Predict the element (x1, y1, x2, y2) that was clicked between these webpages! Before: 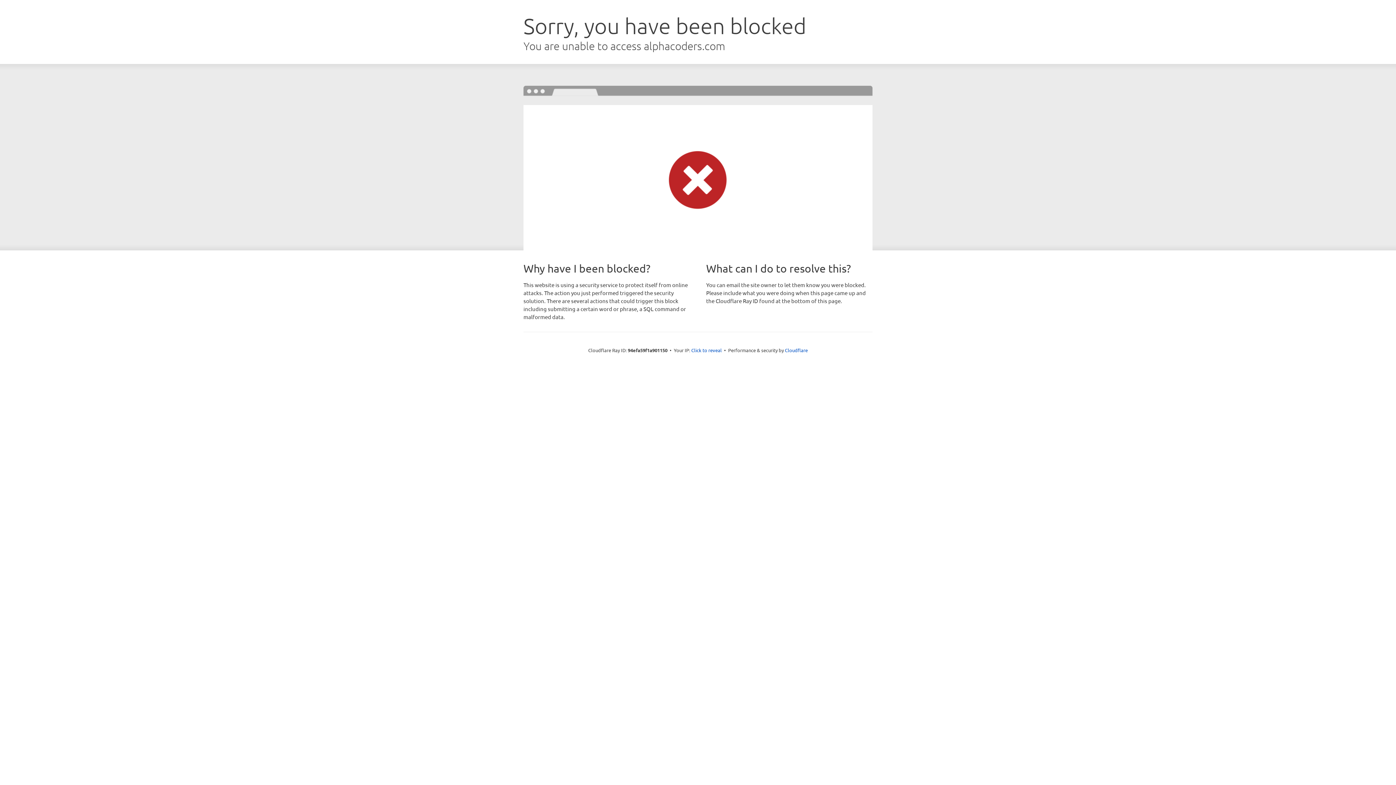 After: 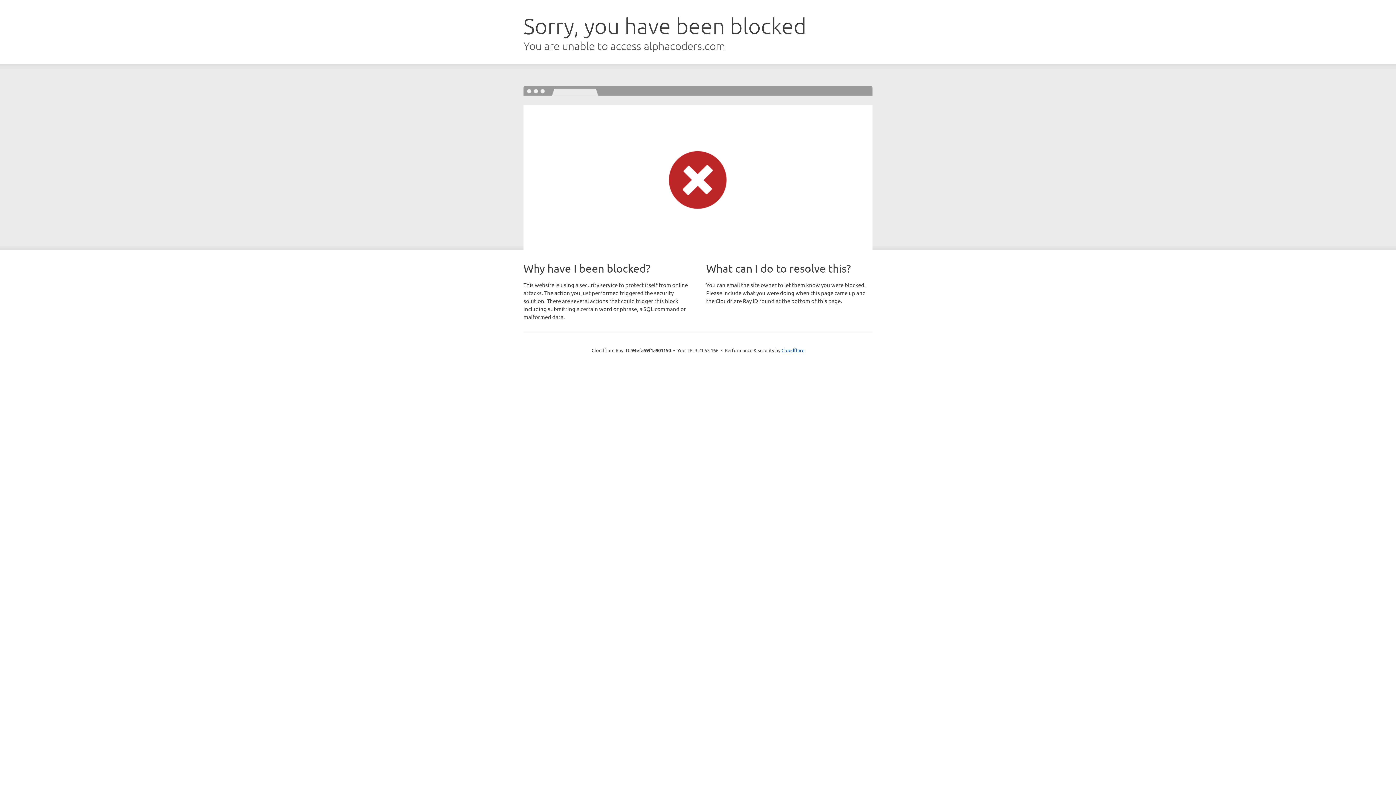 Action: bbox: (691, 346, 722, 353) label: Click to reveal